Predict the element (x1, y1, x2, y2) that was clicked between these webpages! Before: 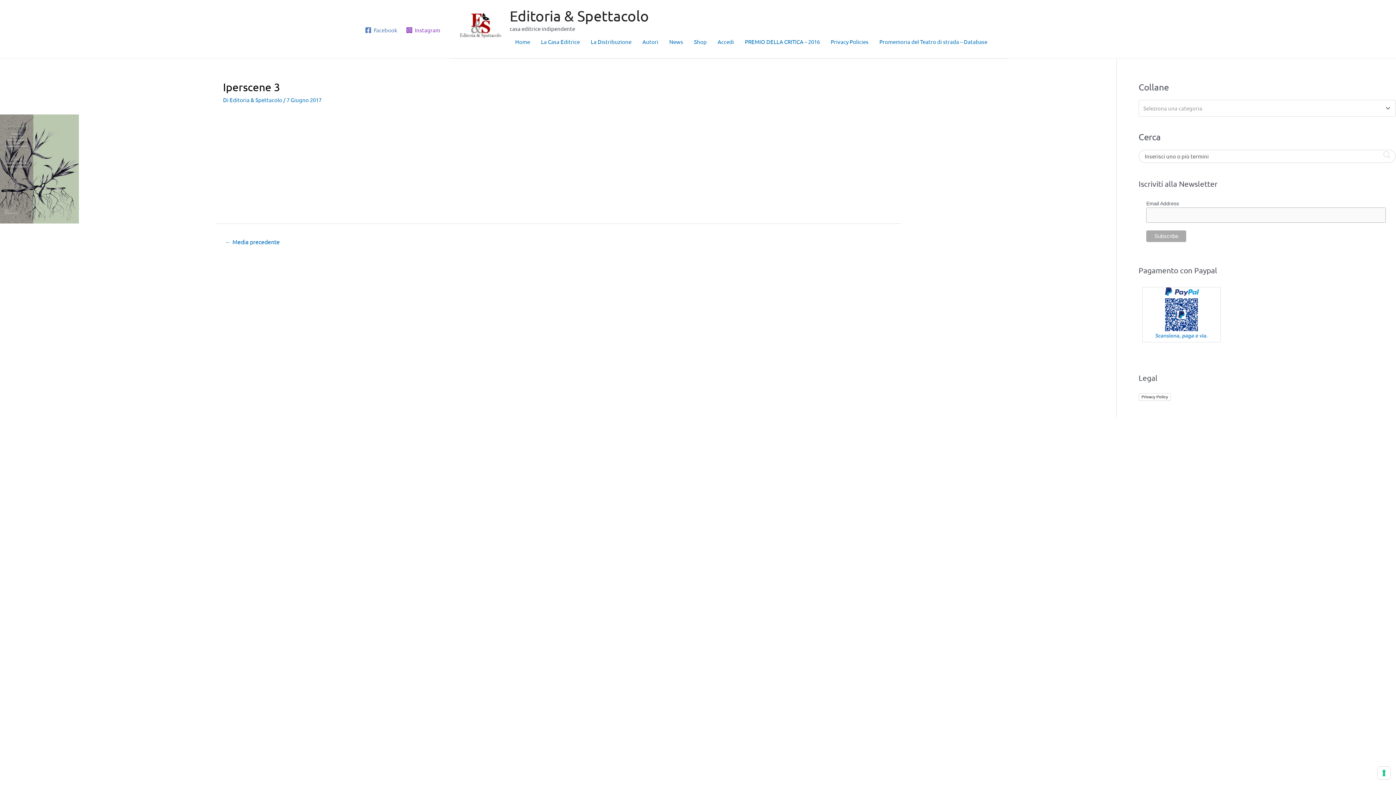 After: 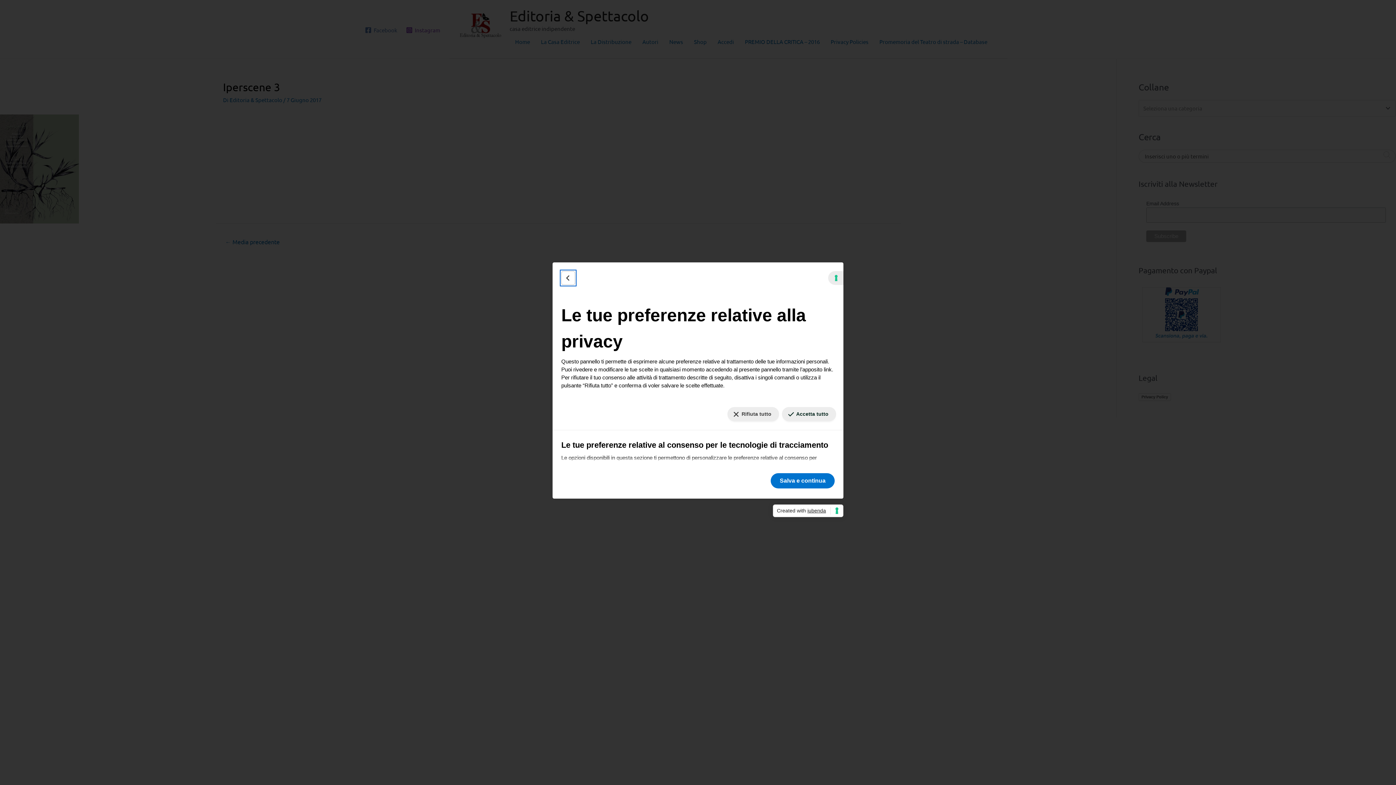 Action: bbox: (1378, 767, 1390, 779) label: Le tue preferenze relative al consenso per le tecnologie di tracciamento